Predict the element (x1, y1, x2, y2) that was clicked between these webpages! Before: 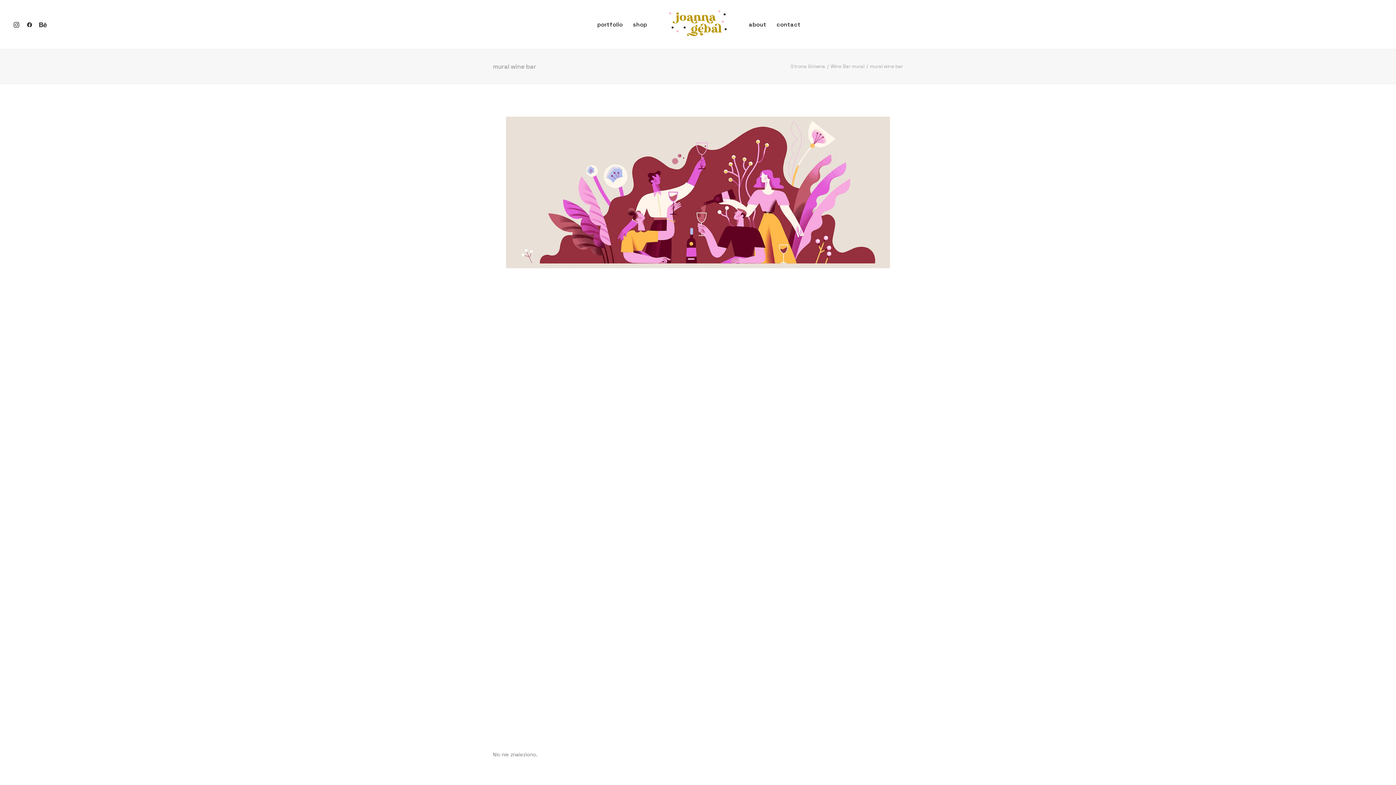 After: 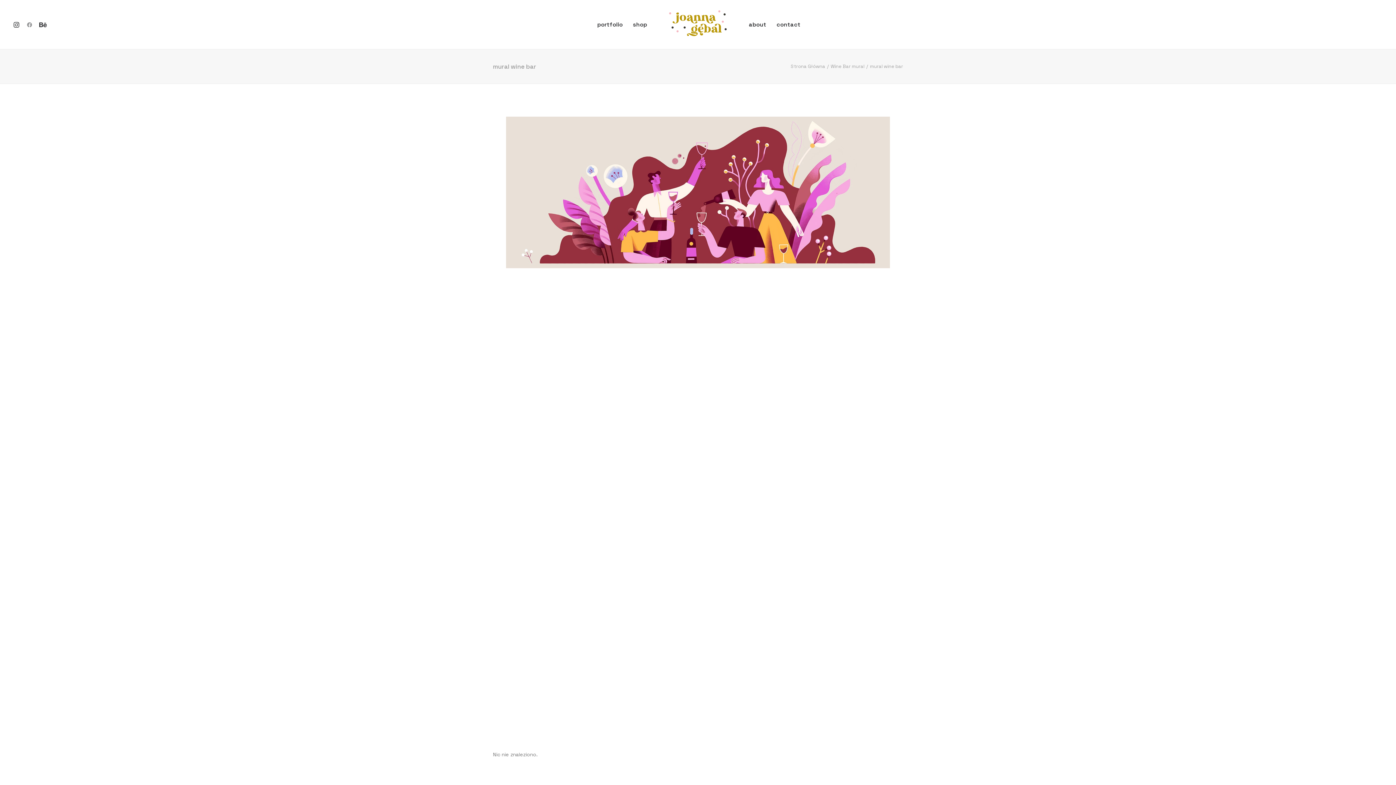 Action: bbox: (22, 0, 36, 49)